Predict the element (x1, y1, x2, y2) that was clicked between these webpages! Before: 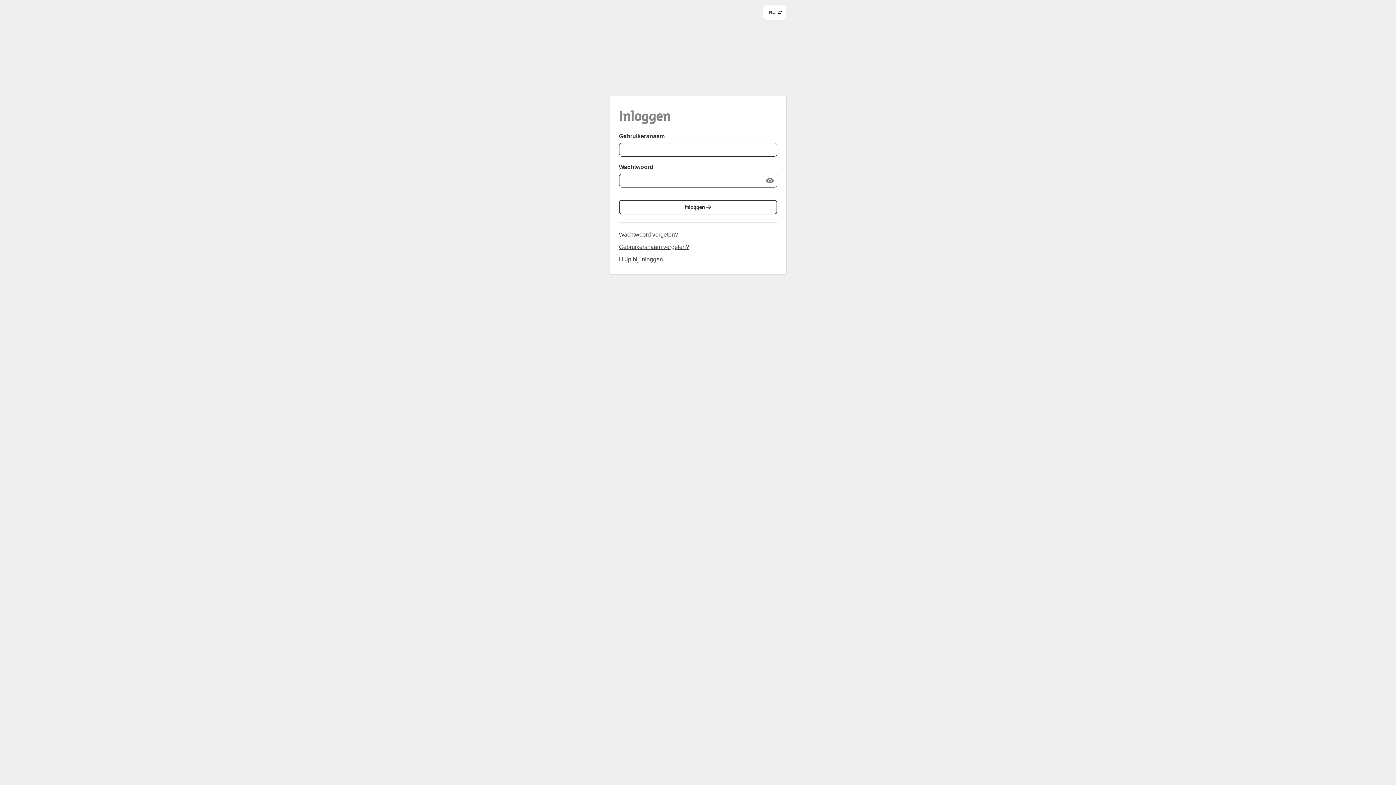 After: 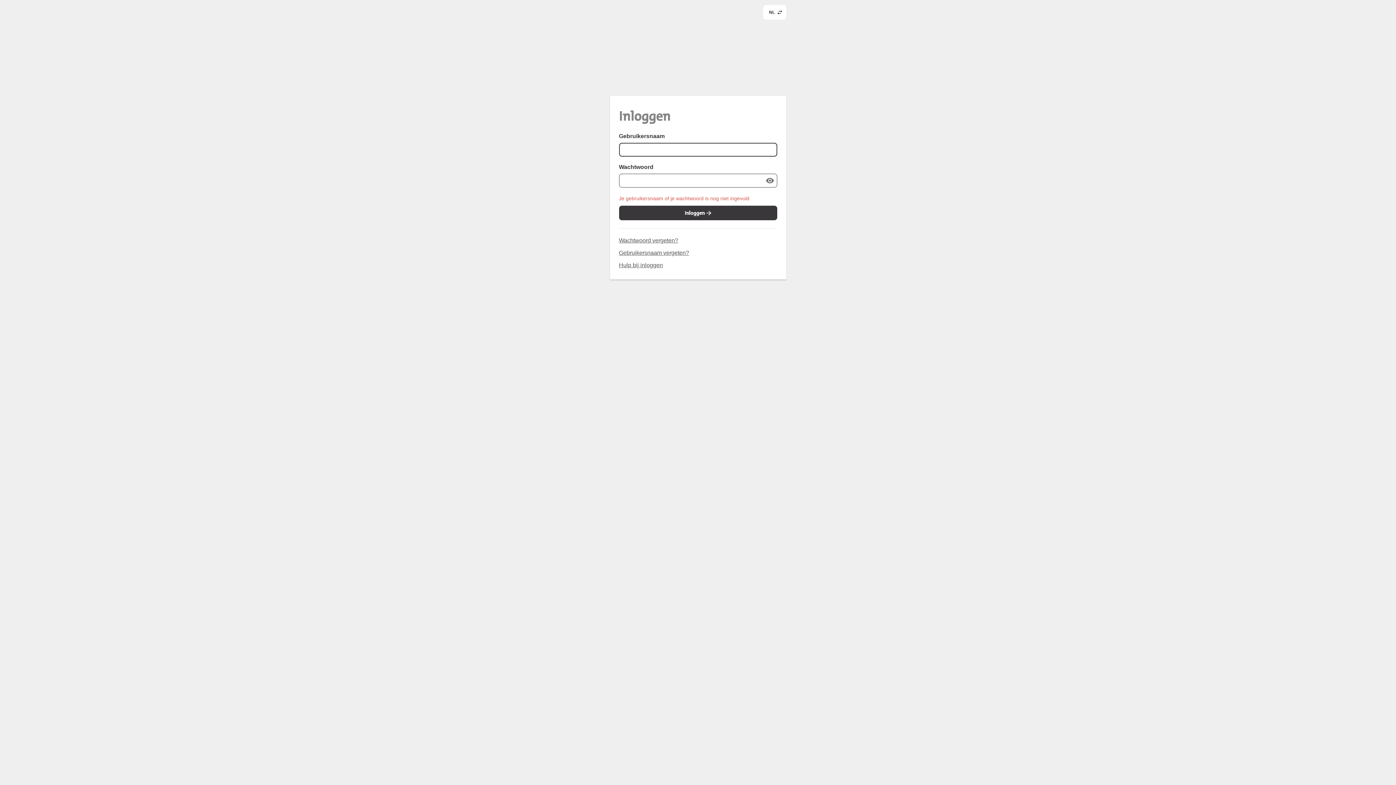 Action: bbox: (619, 200, 777, 214) label: Inloggen